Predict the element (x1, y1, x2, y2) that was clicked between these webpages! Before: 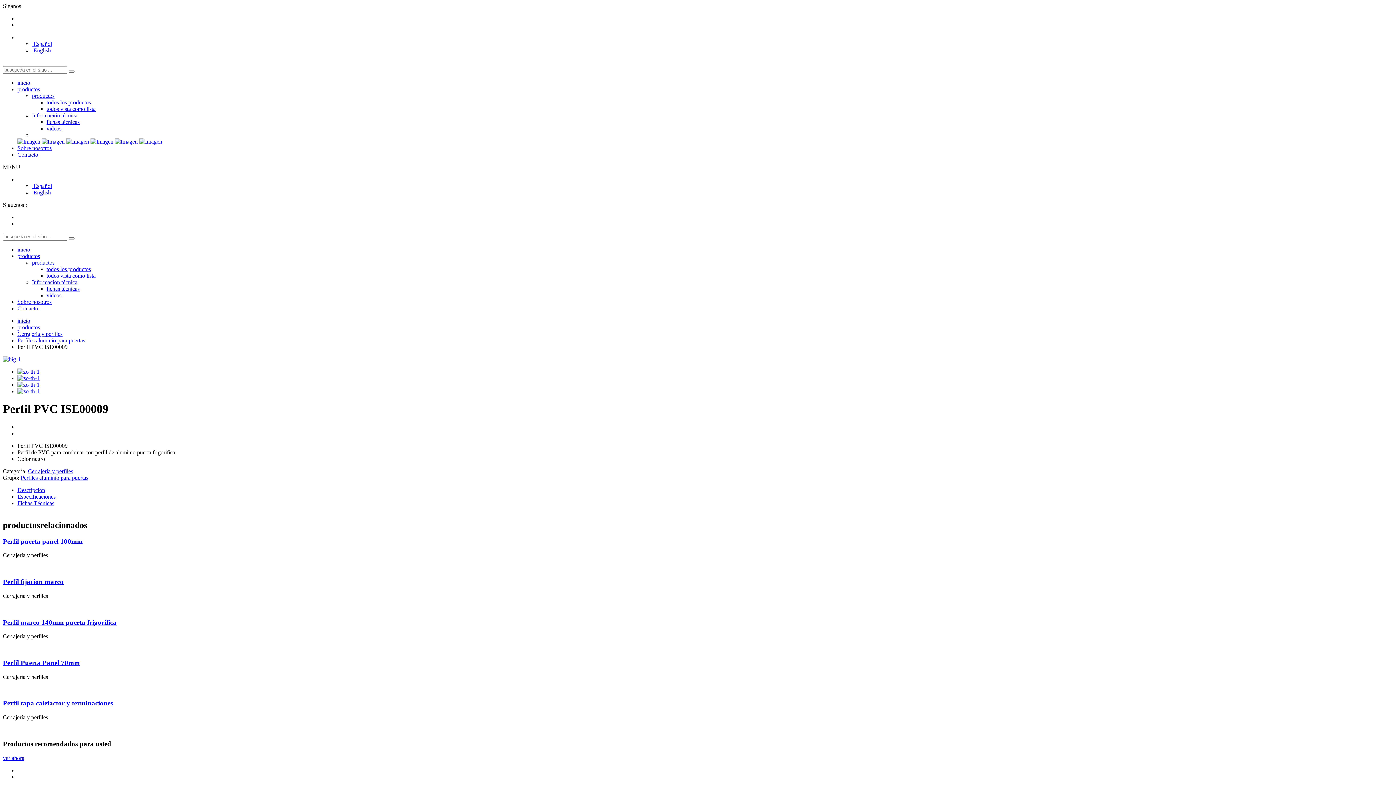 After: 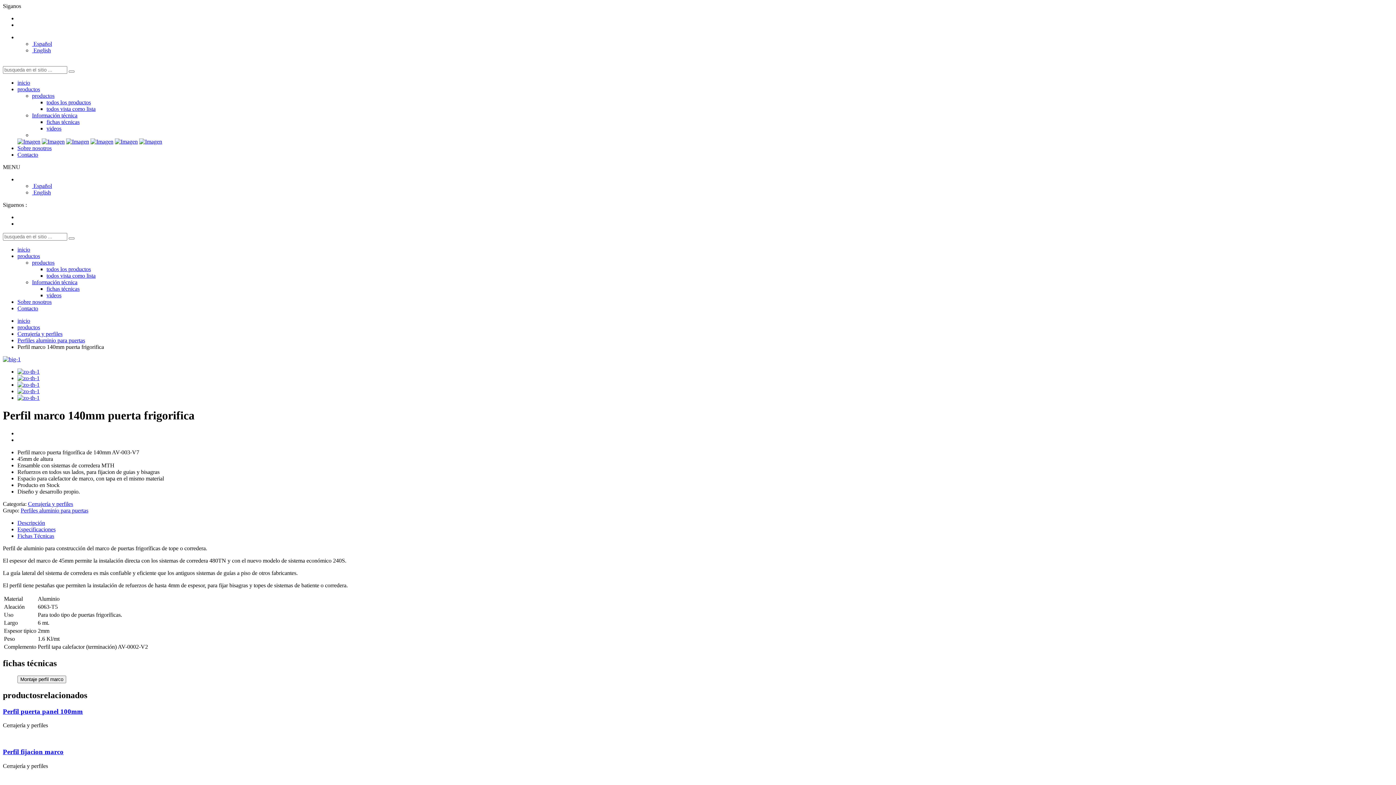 Action: label: Perfil marco 140mm puerta frigorifica bbox: (2, 618, 116, 626)